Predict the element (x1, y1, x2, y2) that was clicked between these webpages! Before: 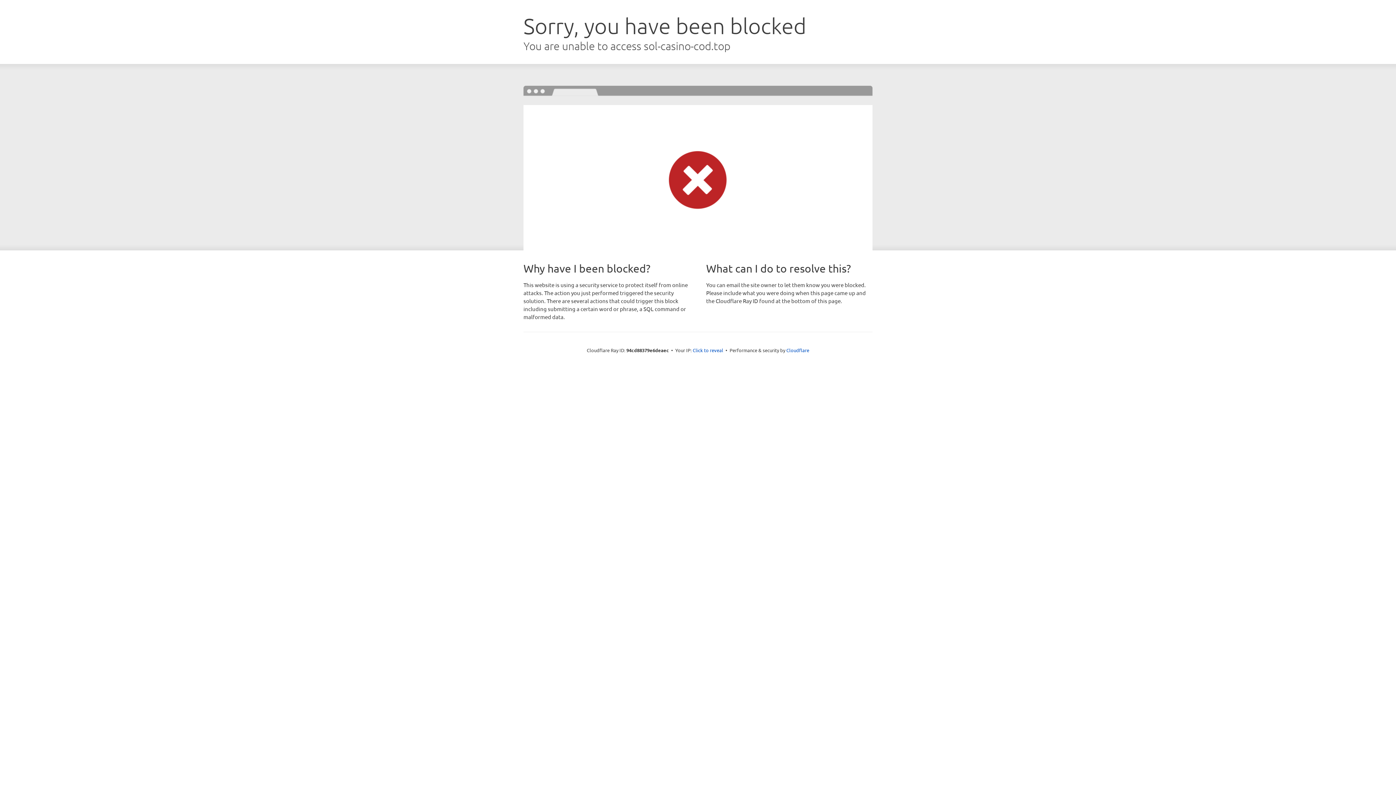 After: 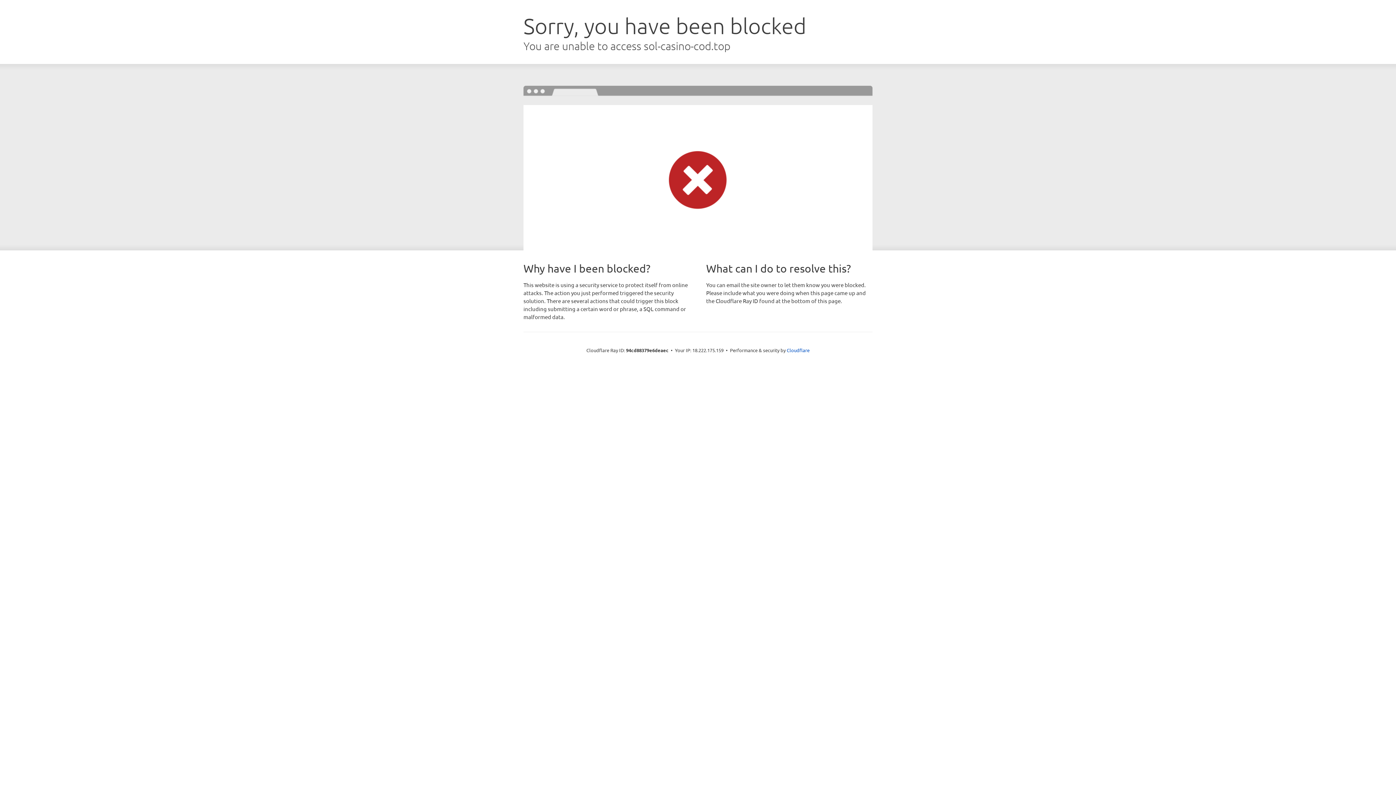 Action: bbox: (692, 346, 723, 353) label: Click to reveal